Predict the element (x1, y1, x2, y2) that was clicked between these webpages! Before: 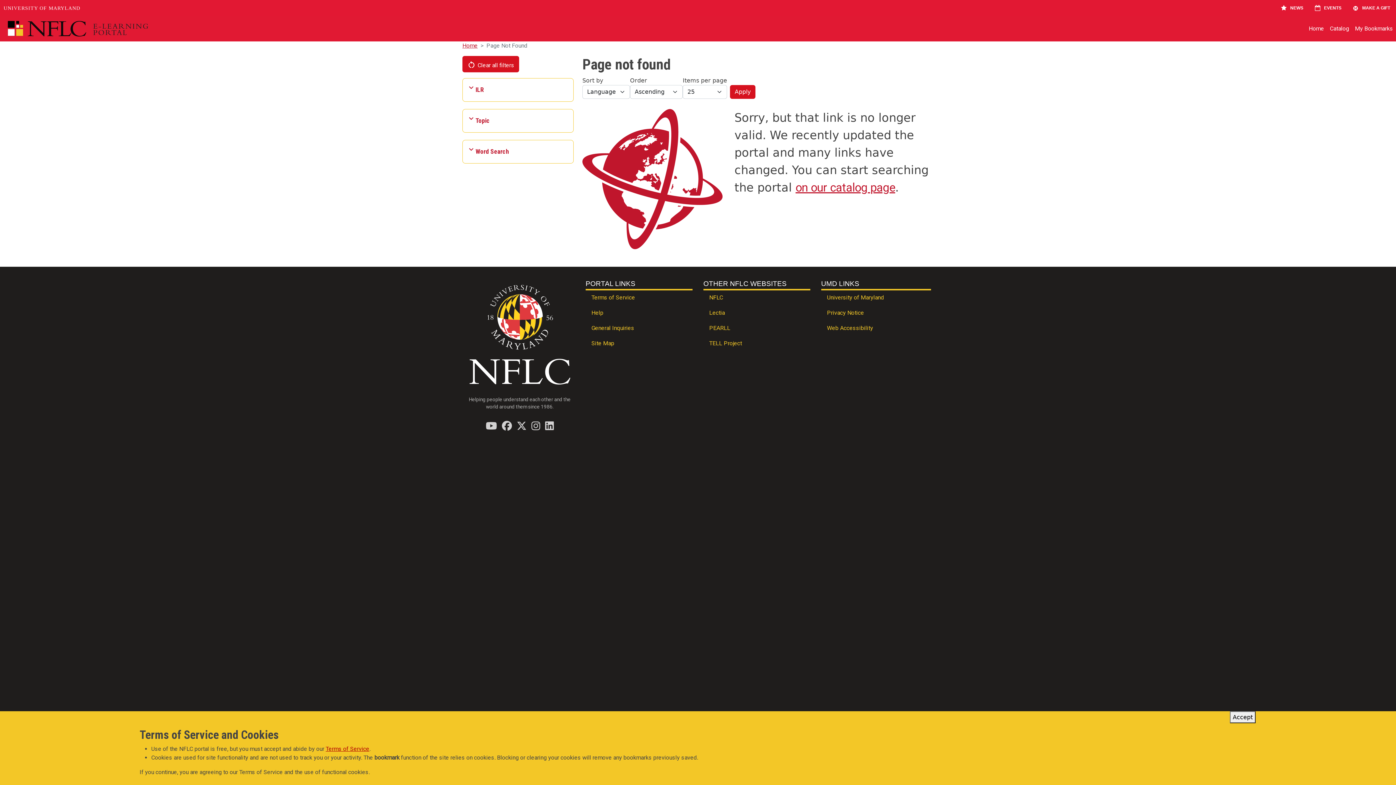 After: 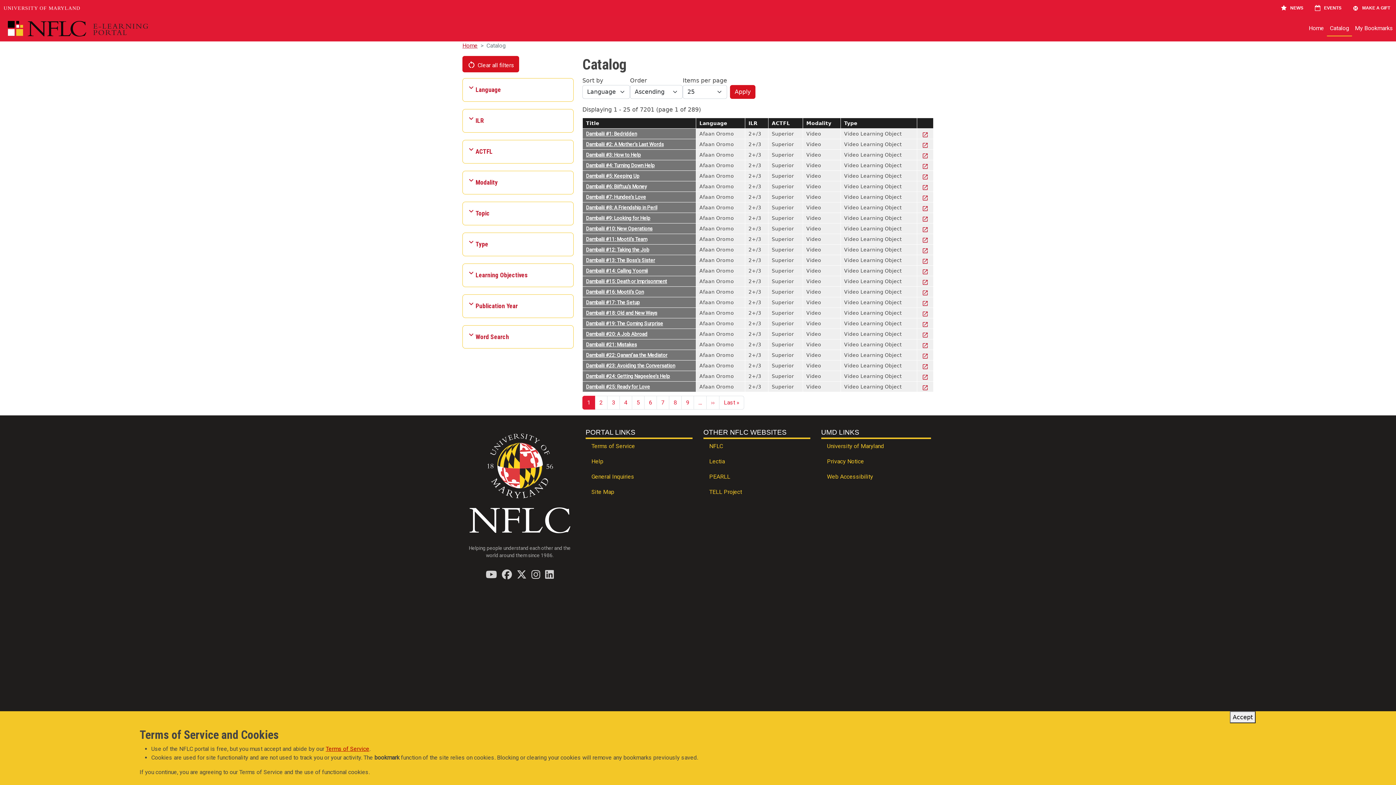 Action: label: Catalog bbox: (1327, 21, 1352, 36)